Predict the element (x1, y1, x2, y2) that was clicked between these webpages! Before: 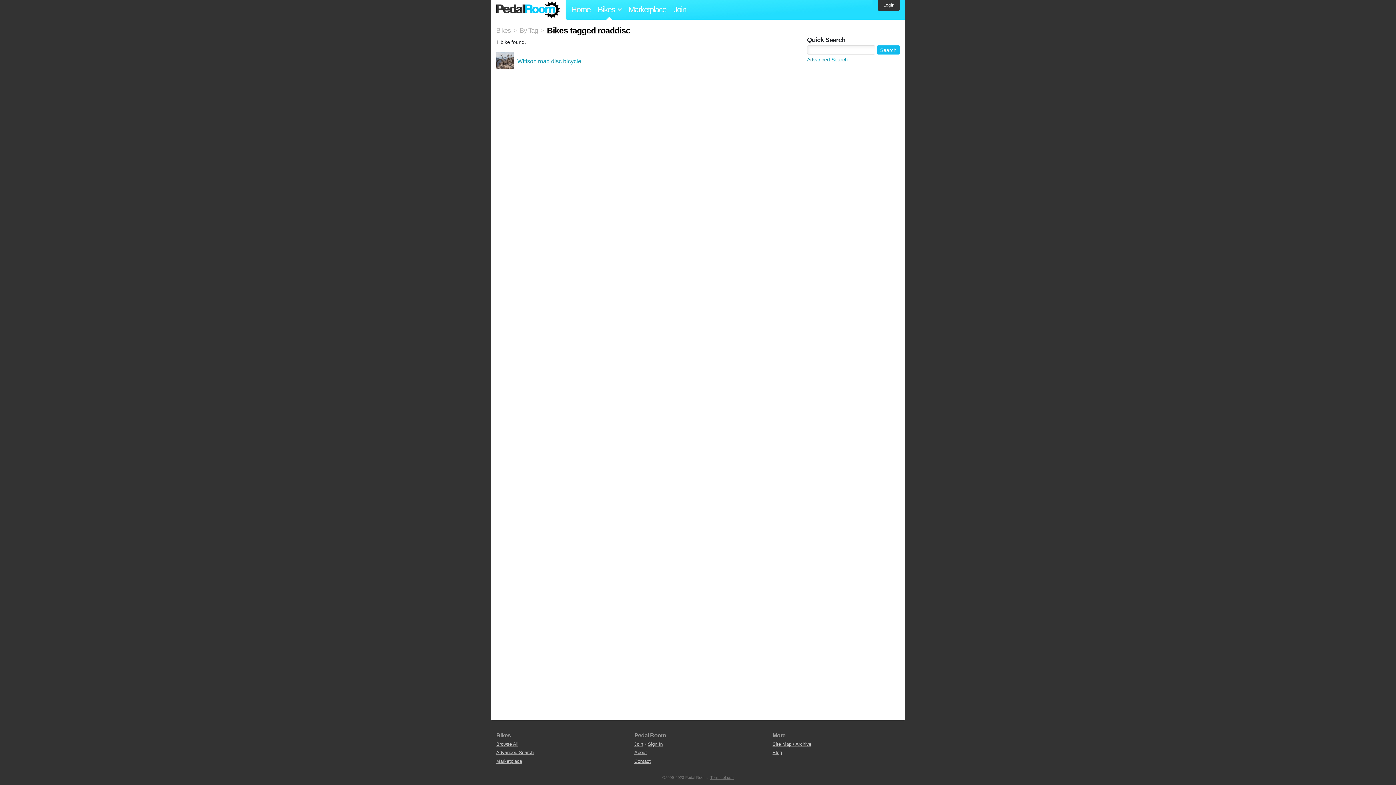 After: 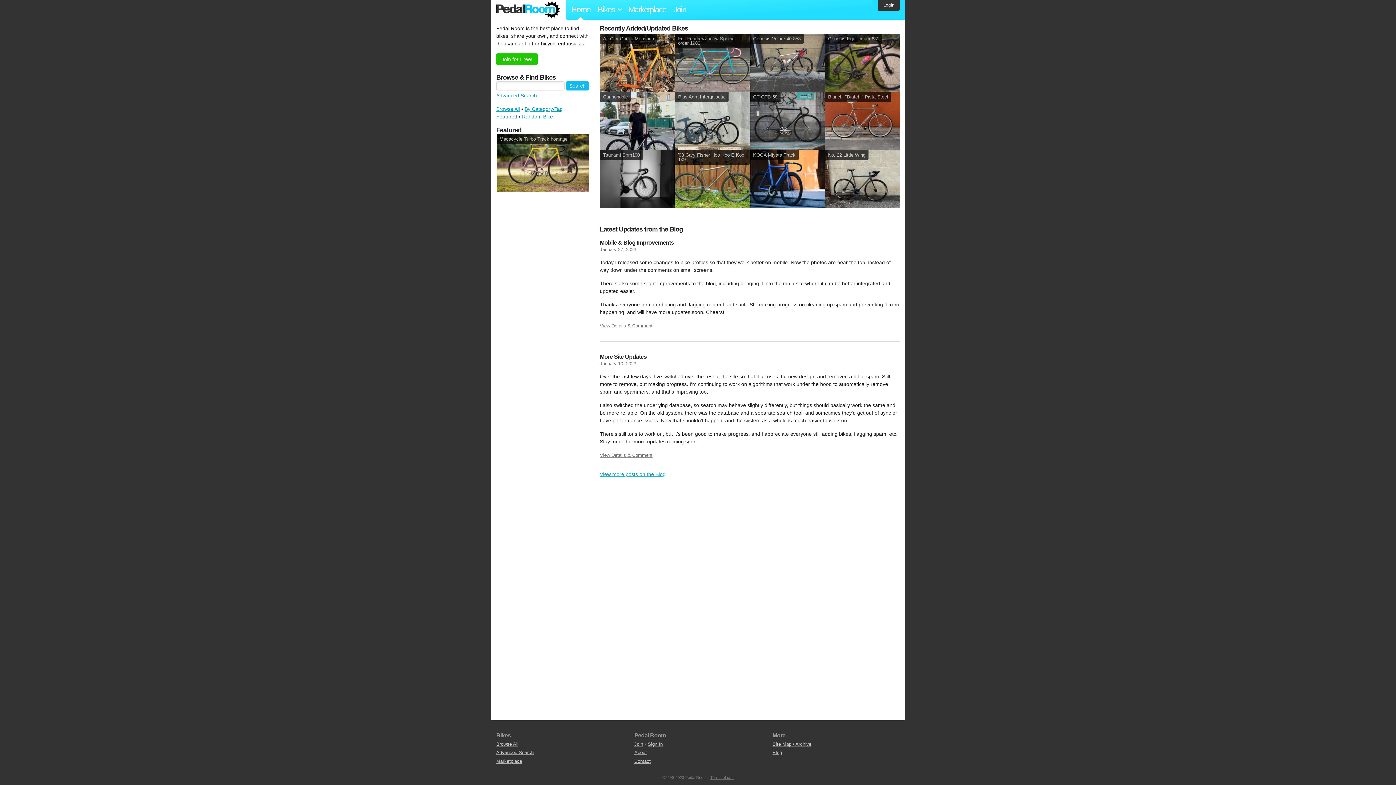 Action: label: Pedal Room bbox: (496, 1, 560, 18)